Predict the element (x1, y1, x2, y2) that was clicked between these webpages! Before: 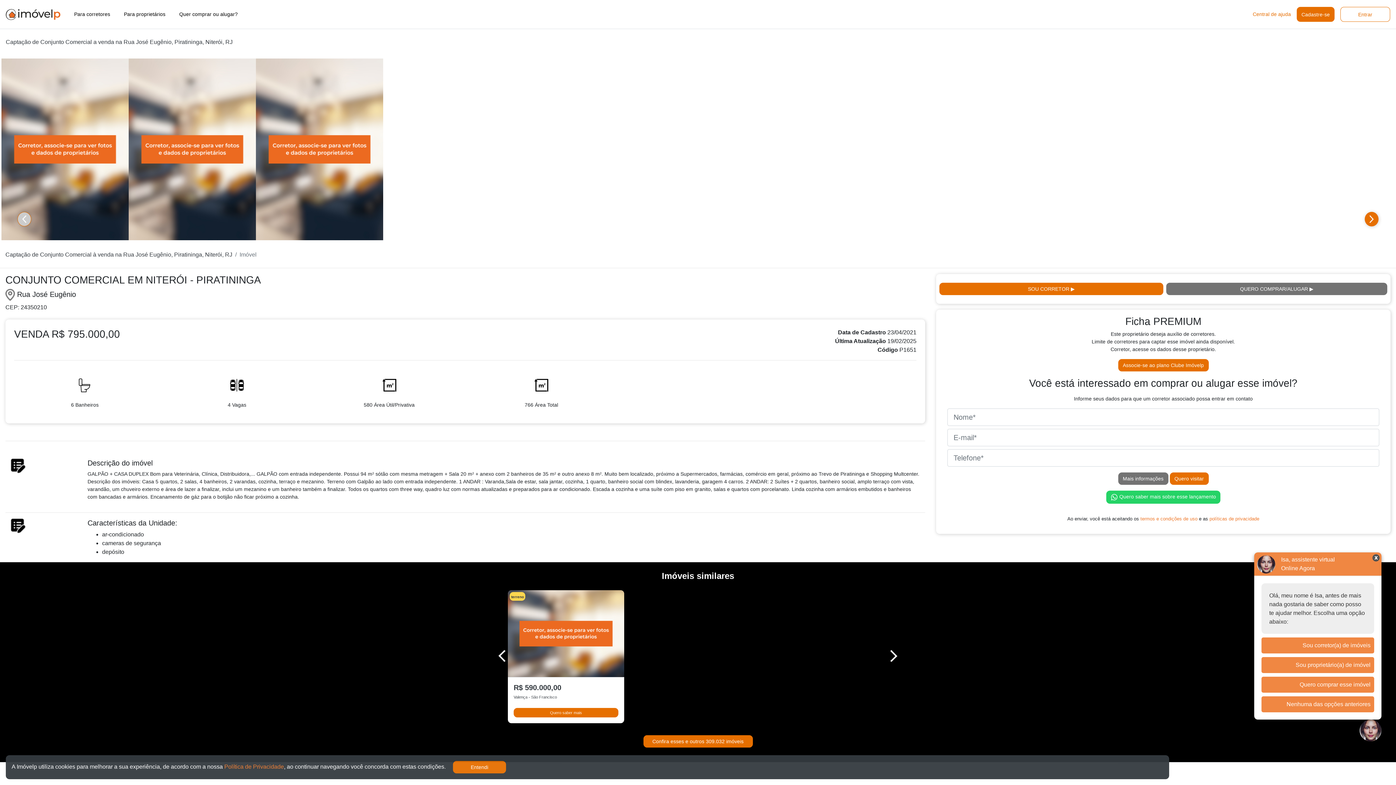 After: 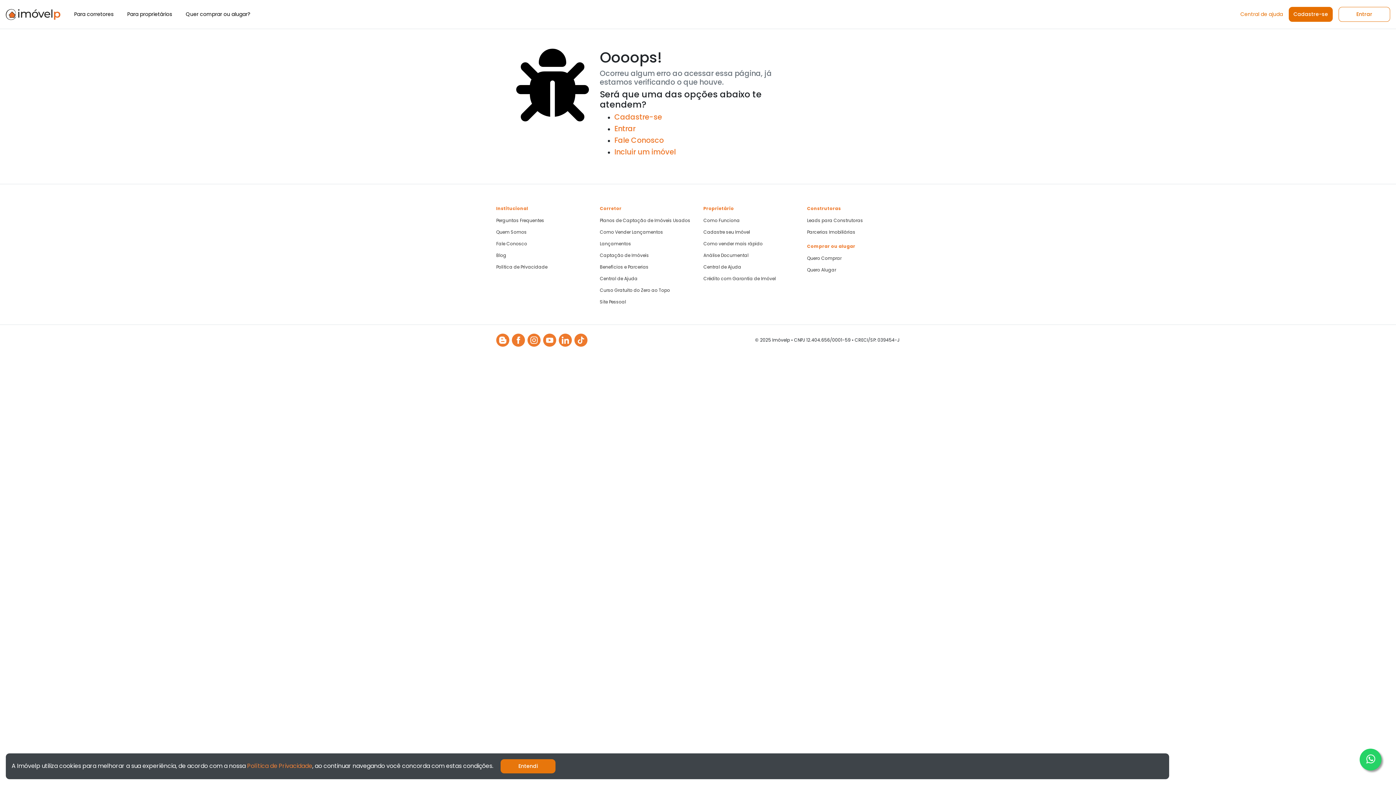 Action: bbox: (508, 590, 624, 677) label: terreno